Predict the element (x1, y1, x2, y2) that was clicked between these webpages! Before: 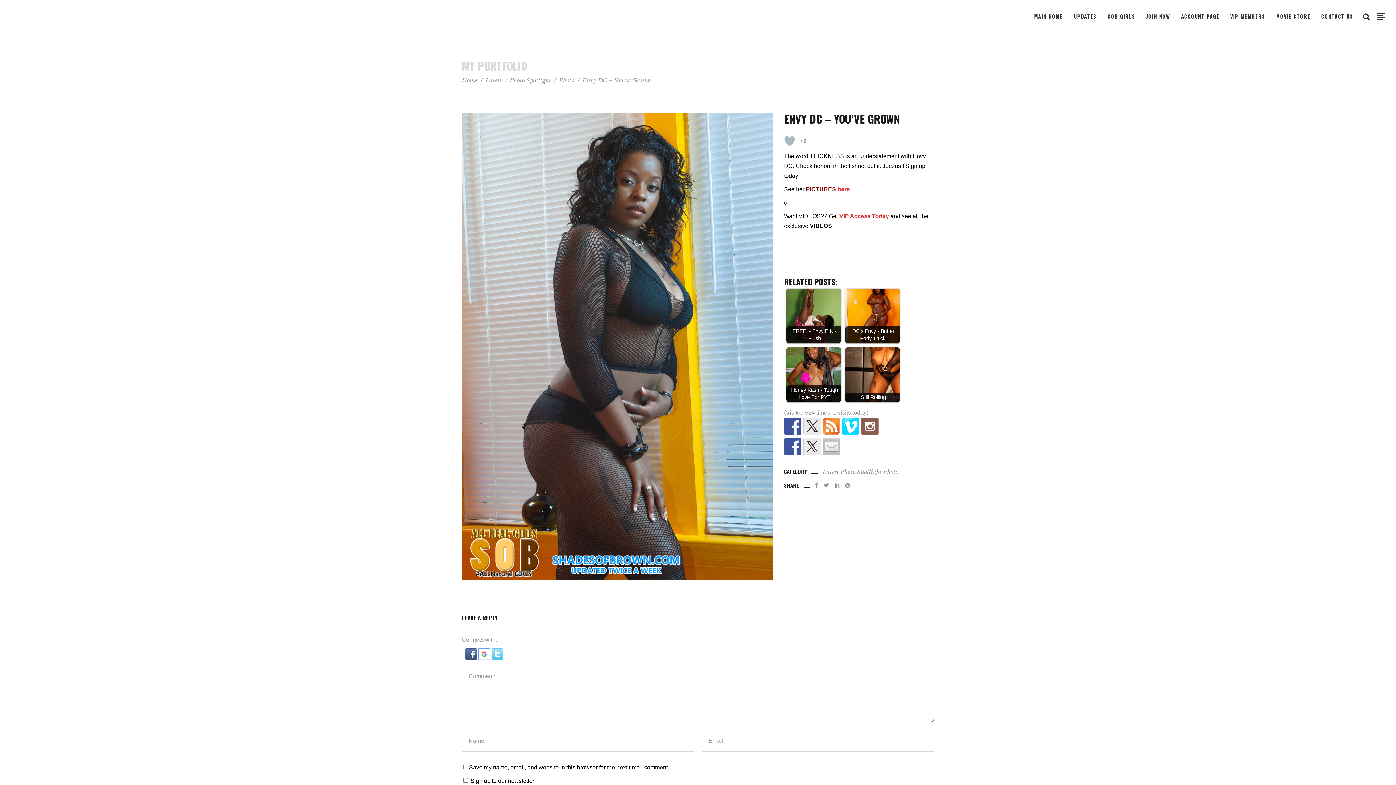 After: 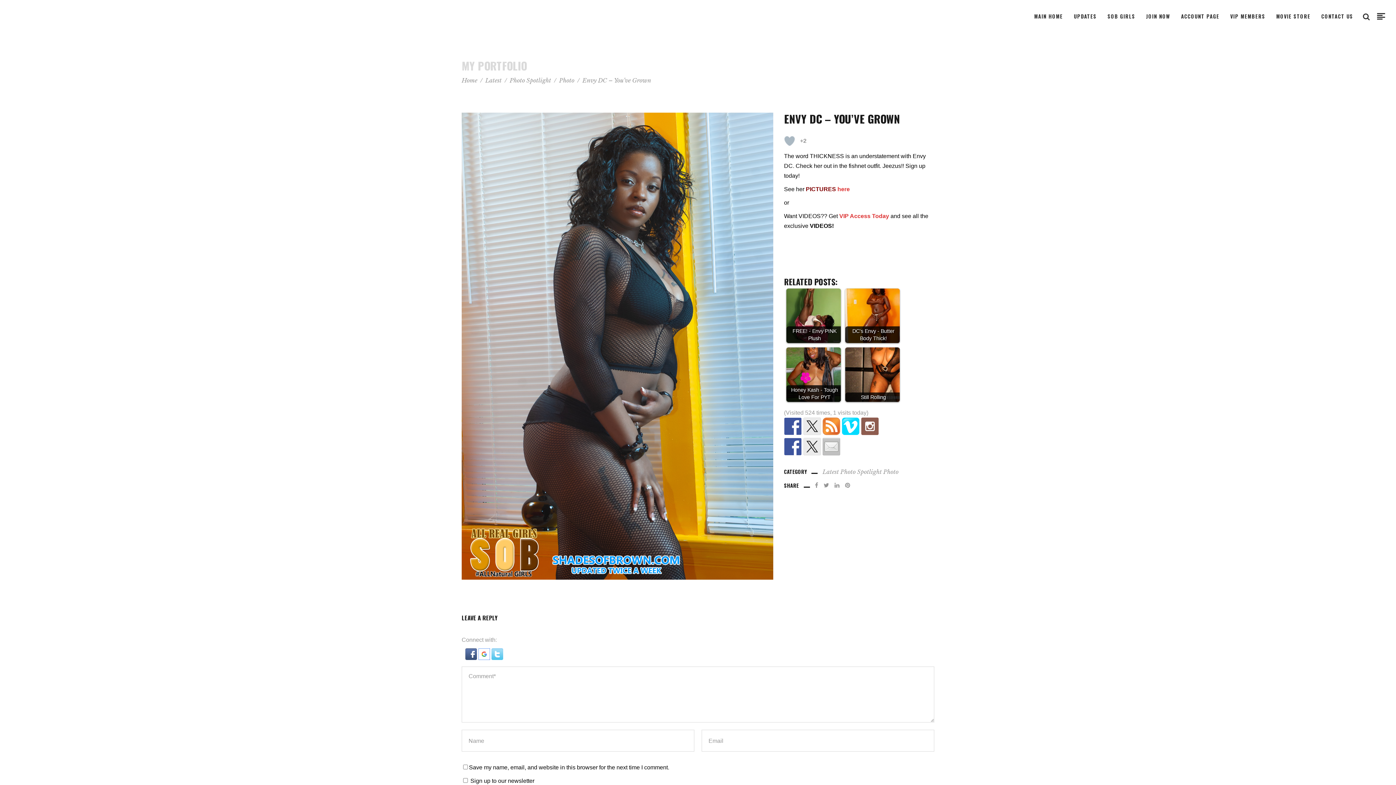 Action: label: Like Button bbox: (784, 135, 795, 146)